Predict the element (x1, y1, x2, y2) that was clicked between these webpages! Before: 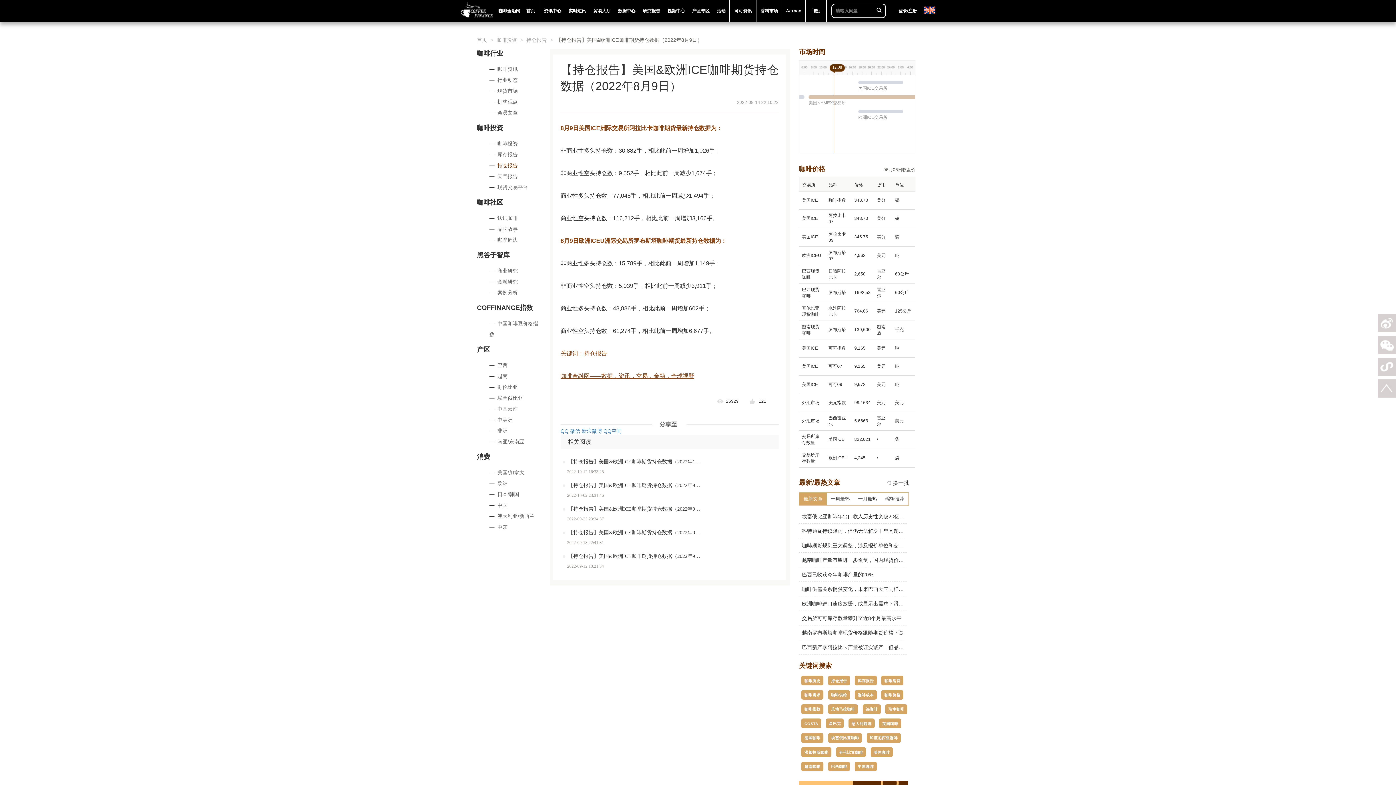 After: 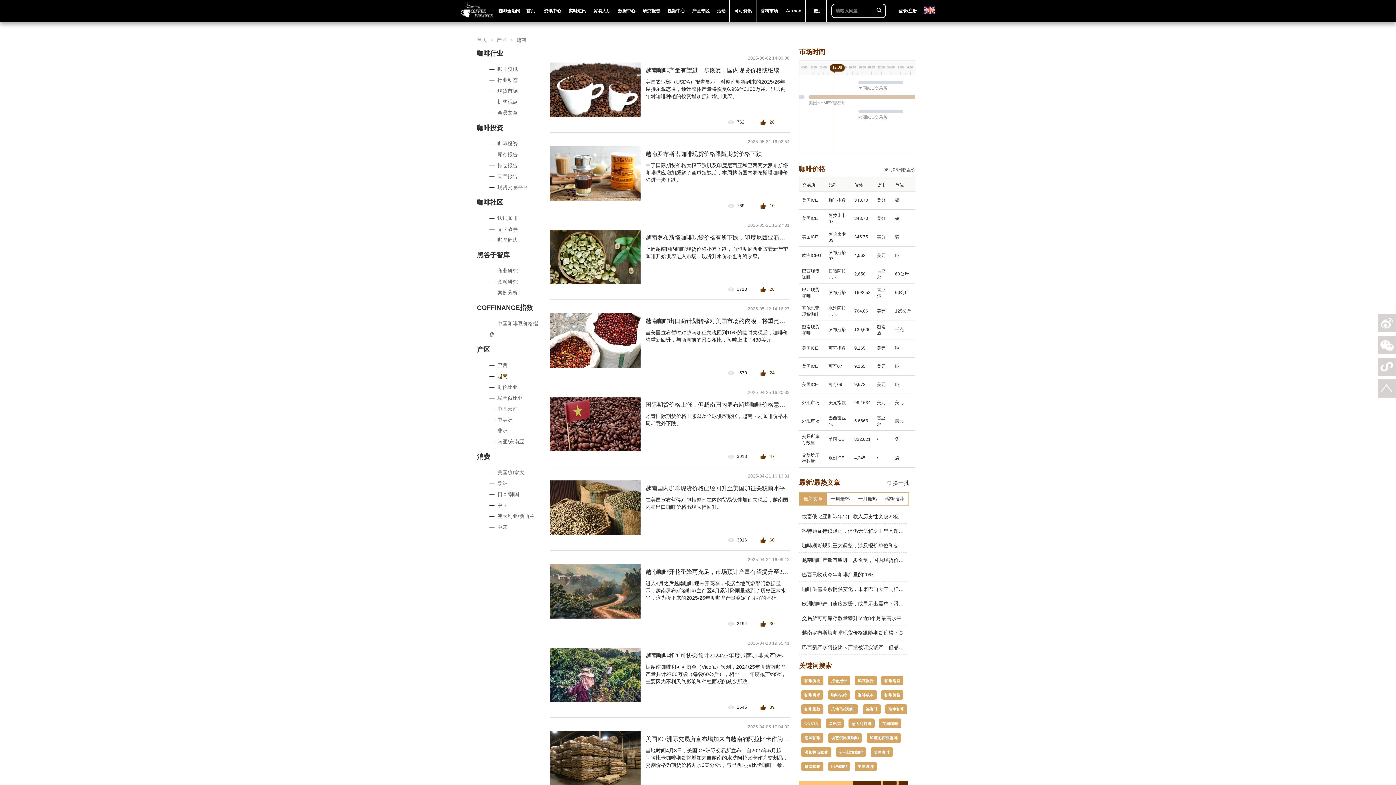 Action: bbox: (497, 373, 507, 379) label: 越南